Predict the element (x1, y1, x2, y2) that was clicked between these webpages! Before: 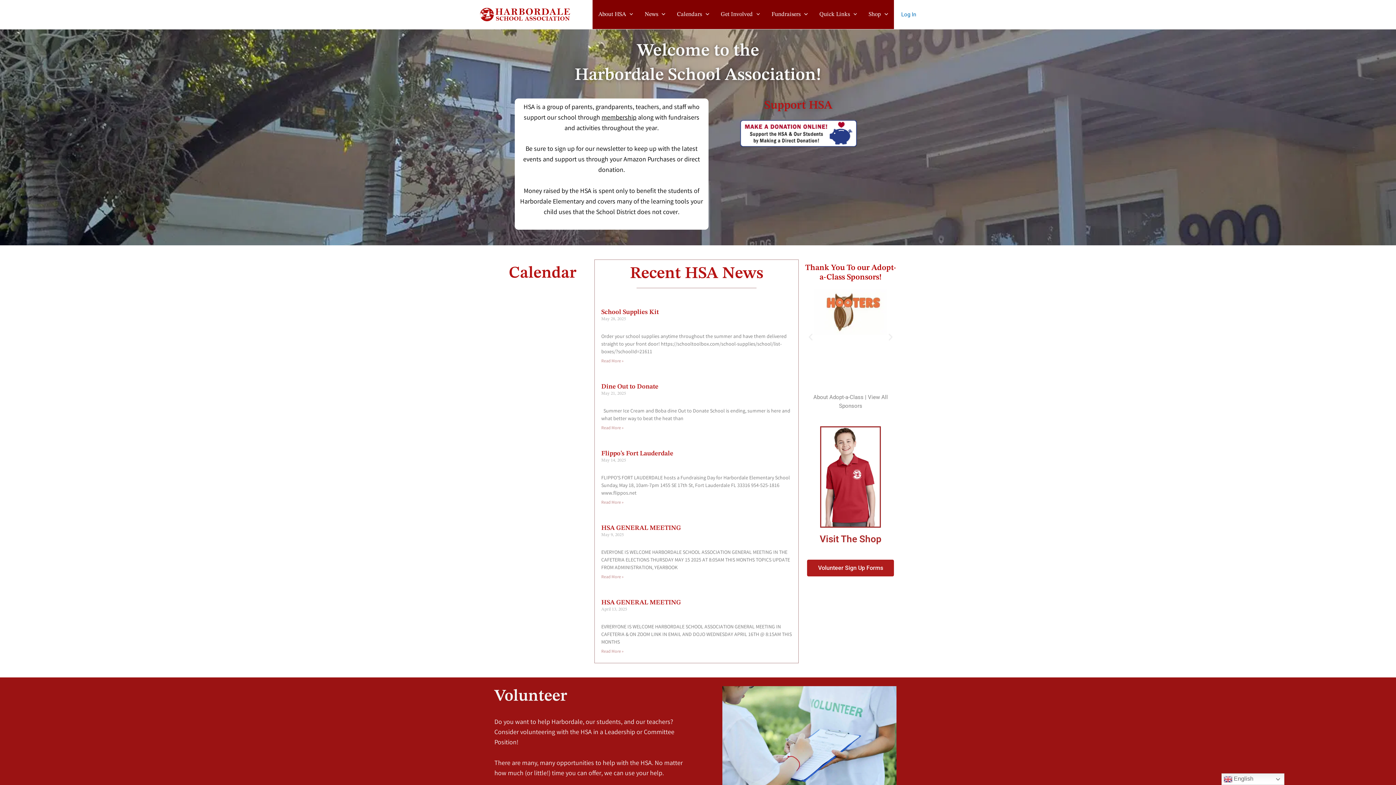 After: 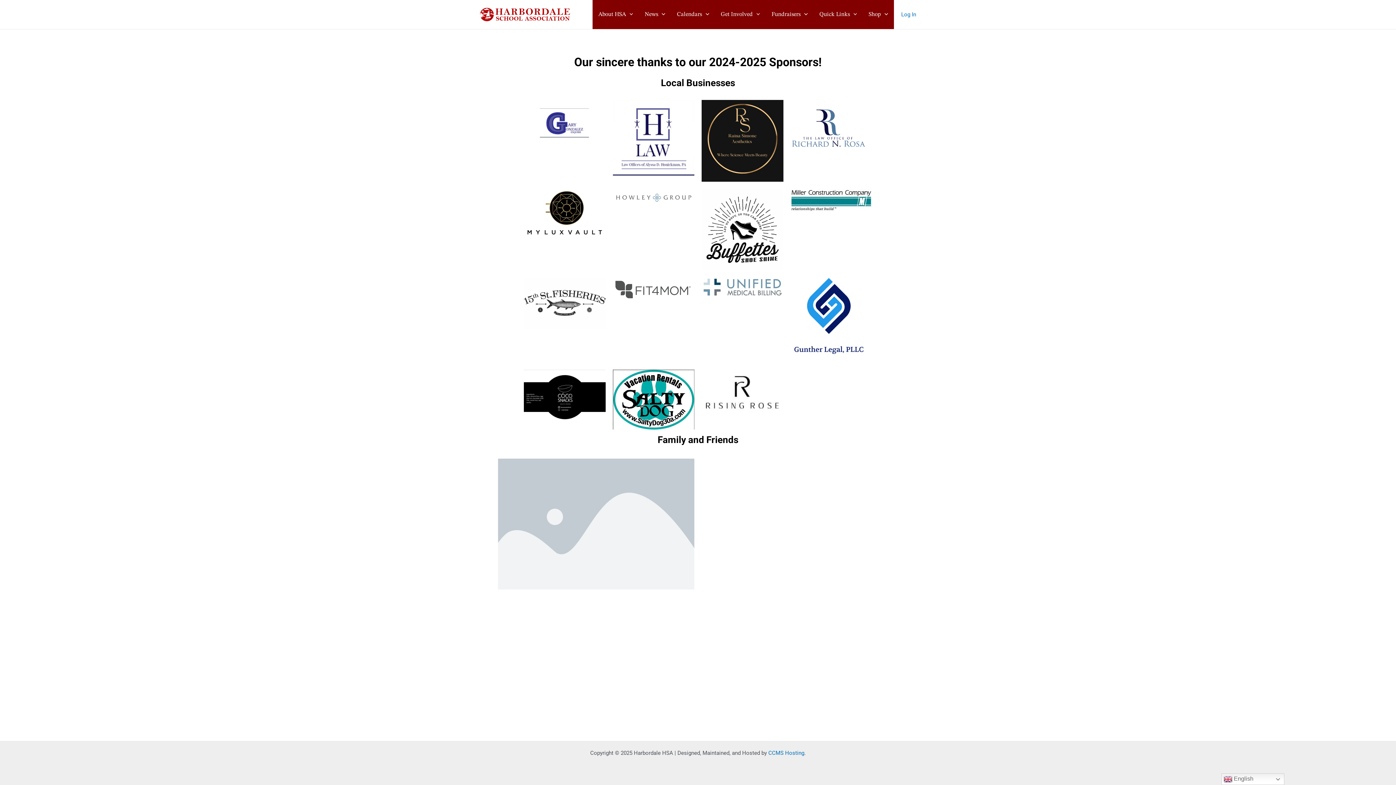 Action: bbox: (813, 394, 863, 400) label: About Adopt-a-Class